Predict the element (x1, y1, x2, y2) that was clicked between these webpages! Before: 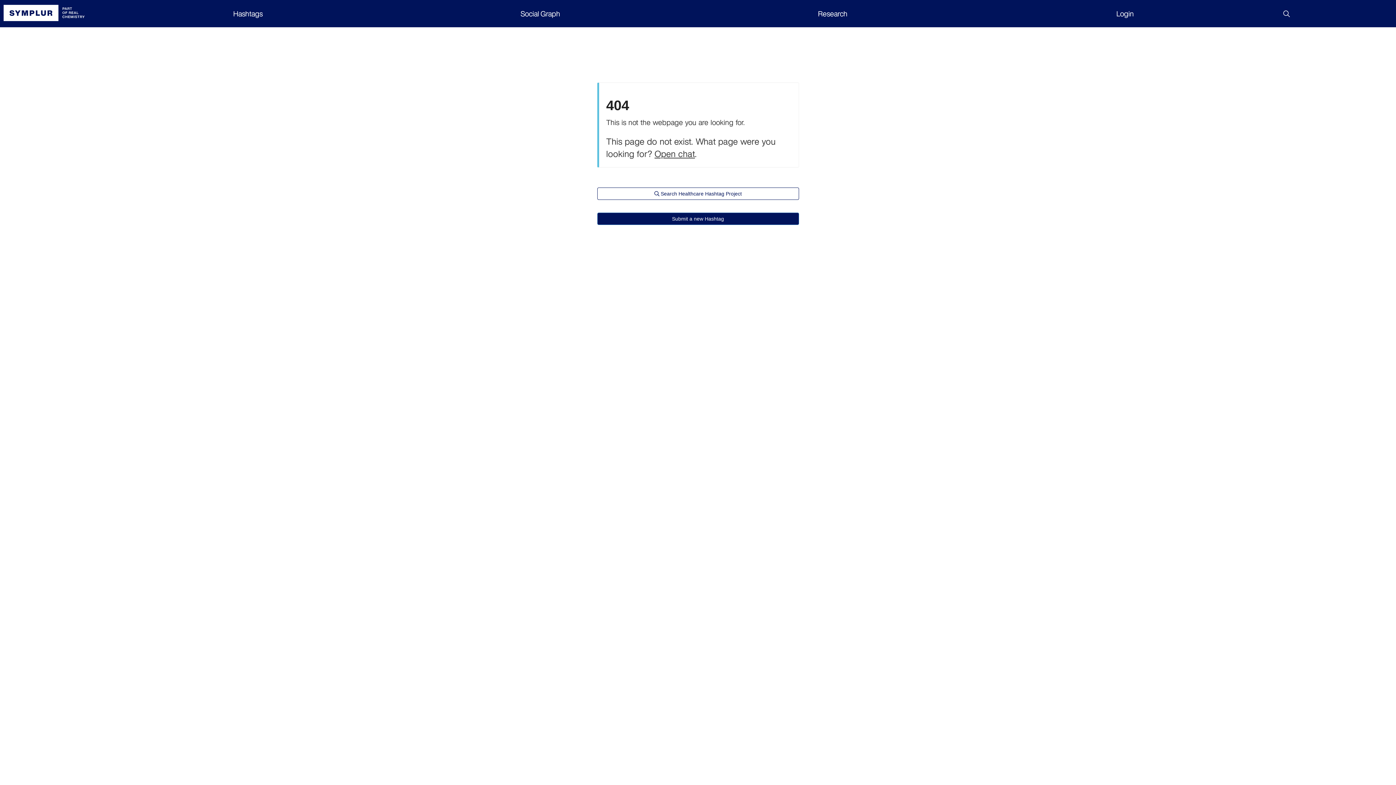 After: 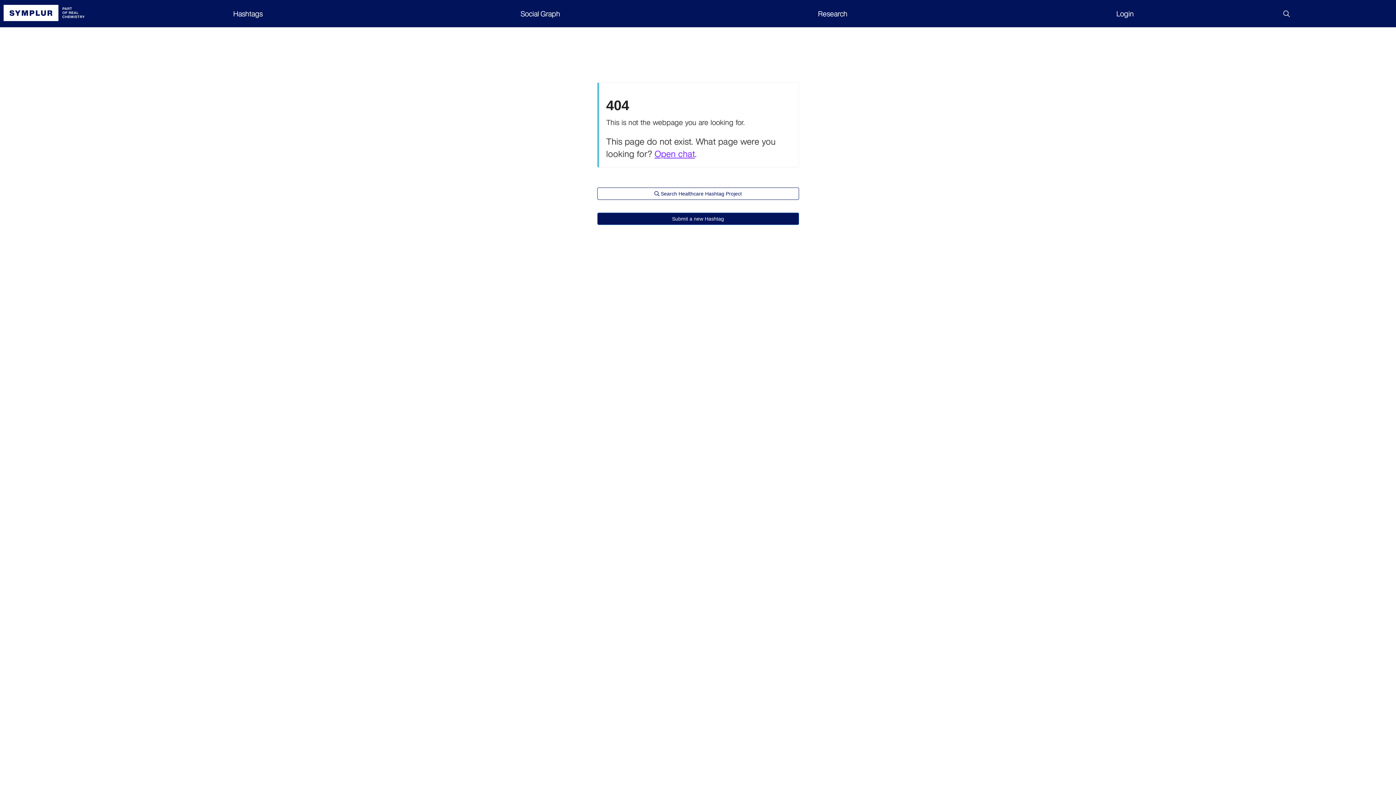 Action: bbox: (654, 149, 695, 158) label: Open chat